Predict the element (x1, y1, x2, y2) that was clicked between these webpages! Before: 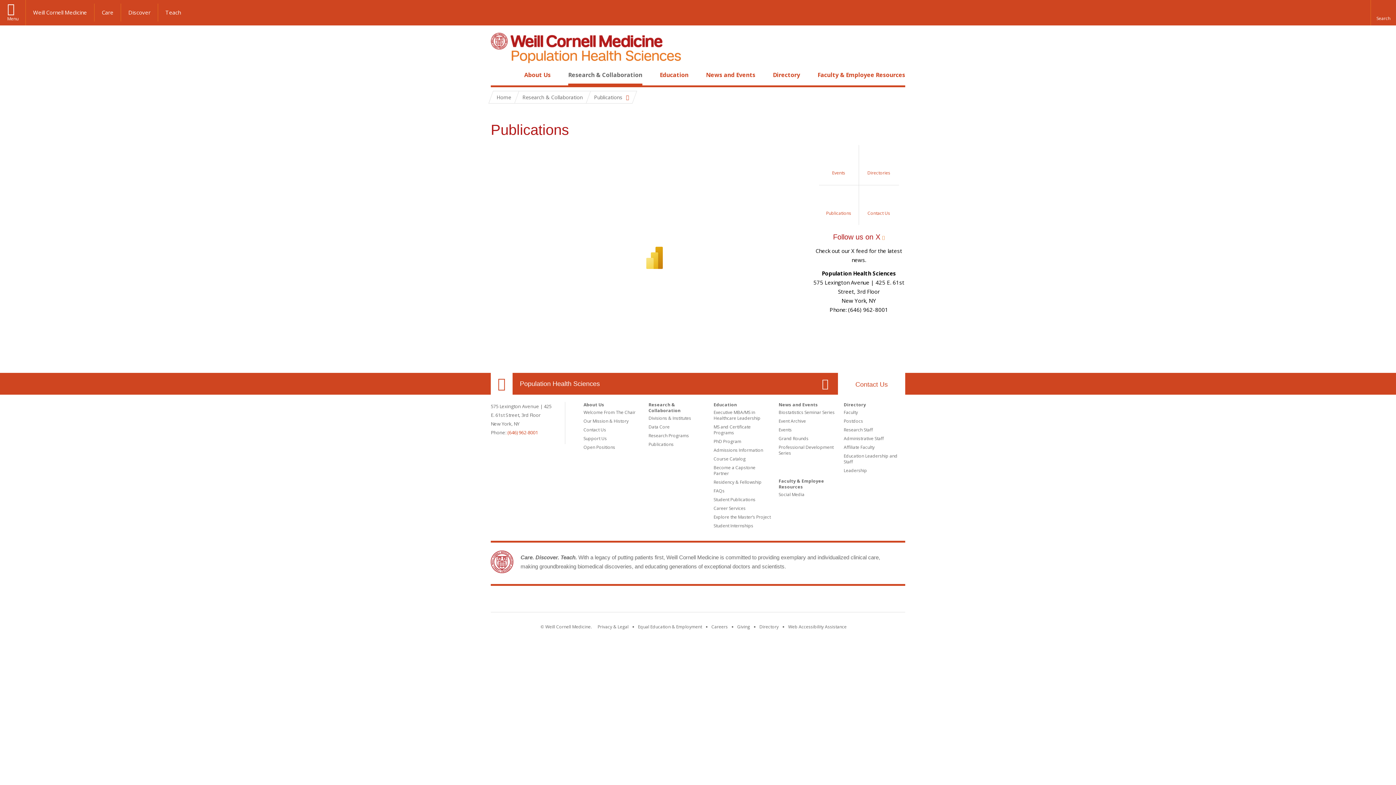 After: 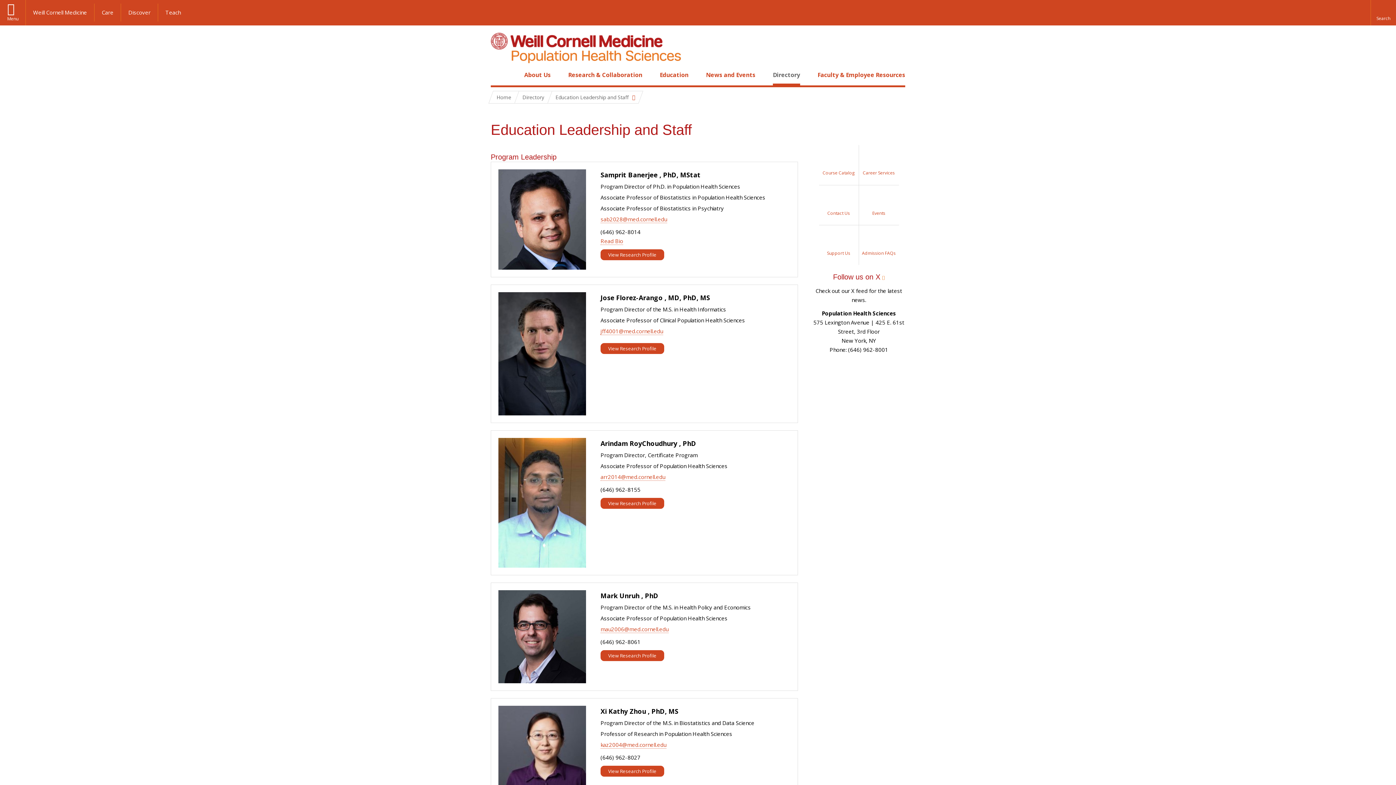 Action: label: Education Leadership and Staff bbox: (844, 453, 897, 465)